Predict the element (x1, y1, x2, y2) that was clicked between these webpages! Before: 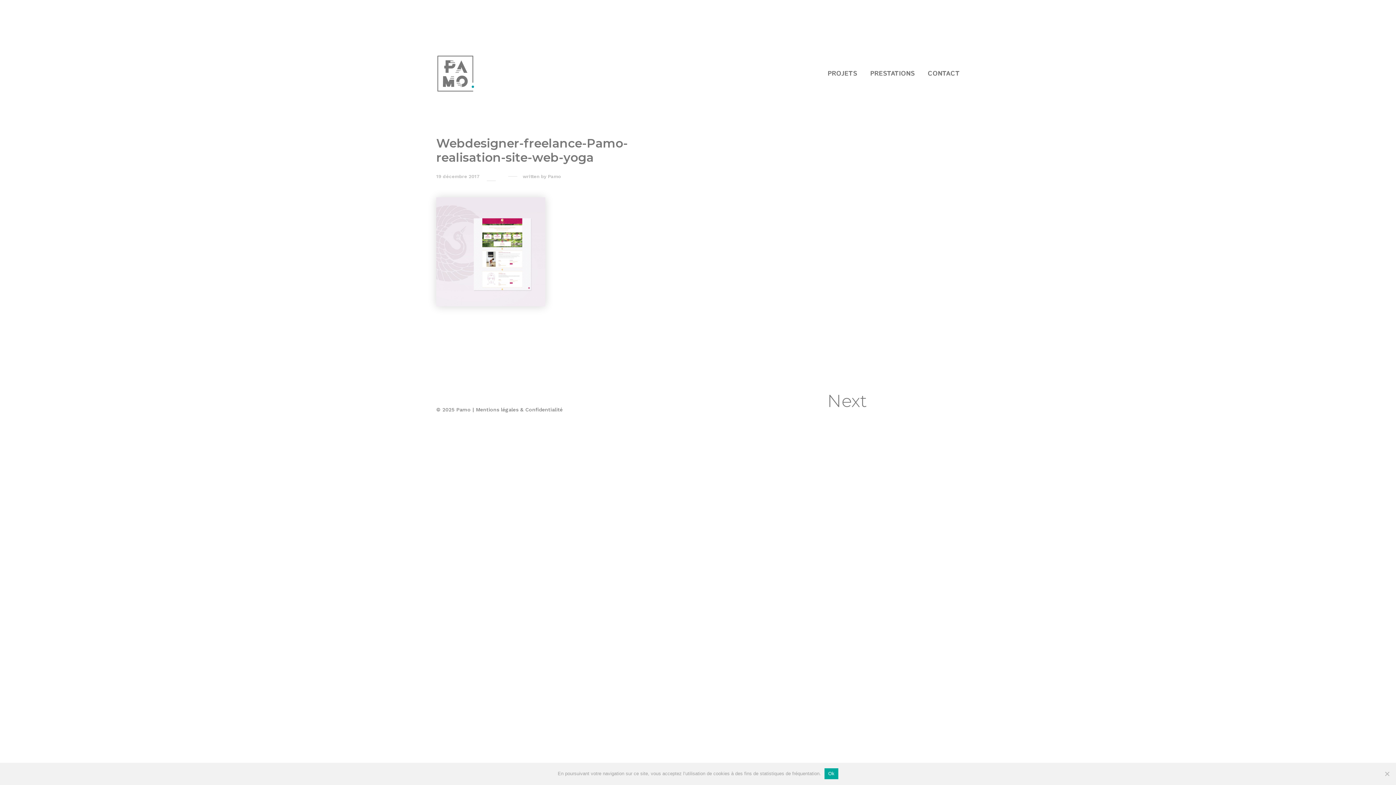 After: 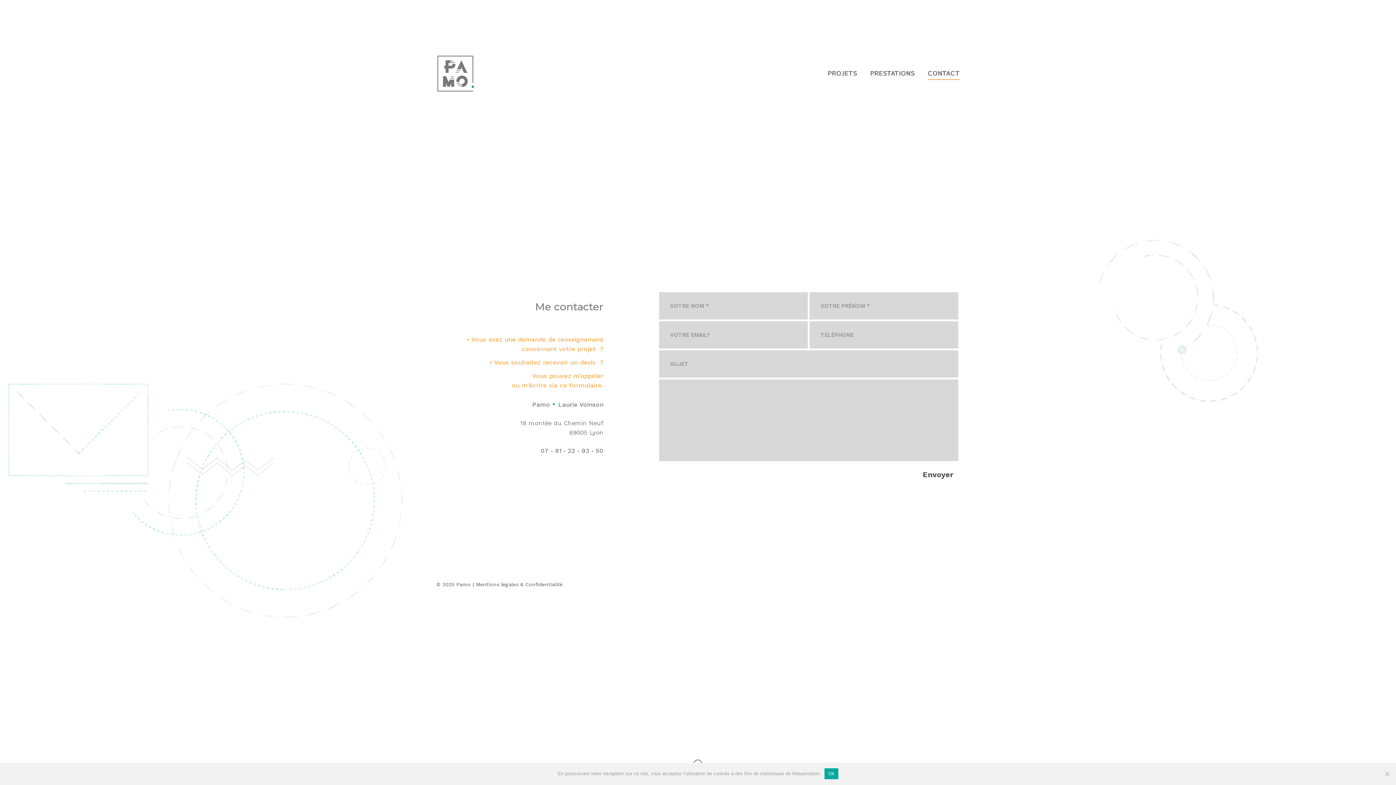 Action: label: CONTACT bbox: (927, 68, 960, 78)